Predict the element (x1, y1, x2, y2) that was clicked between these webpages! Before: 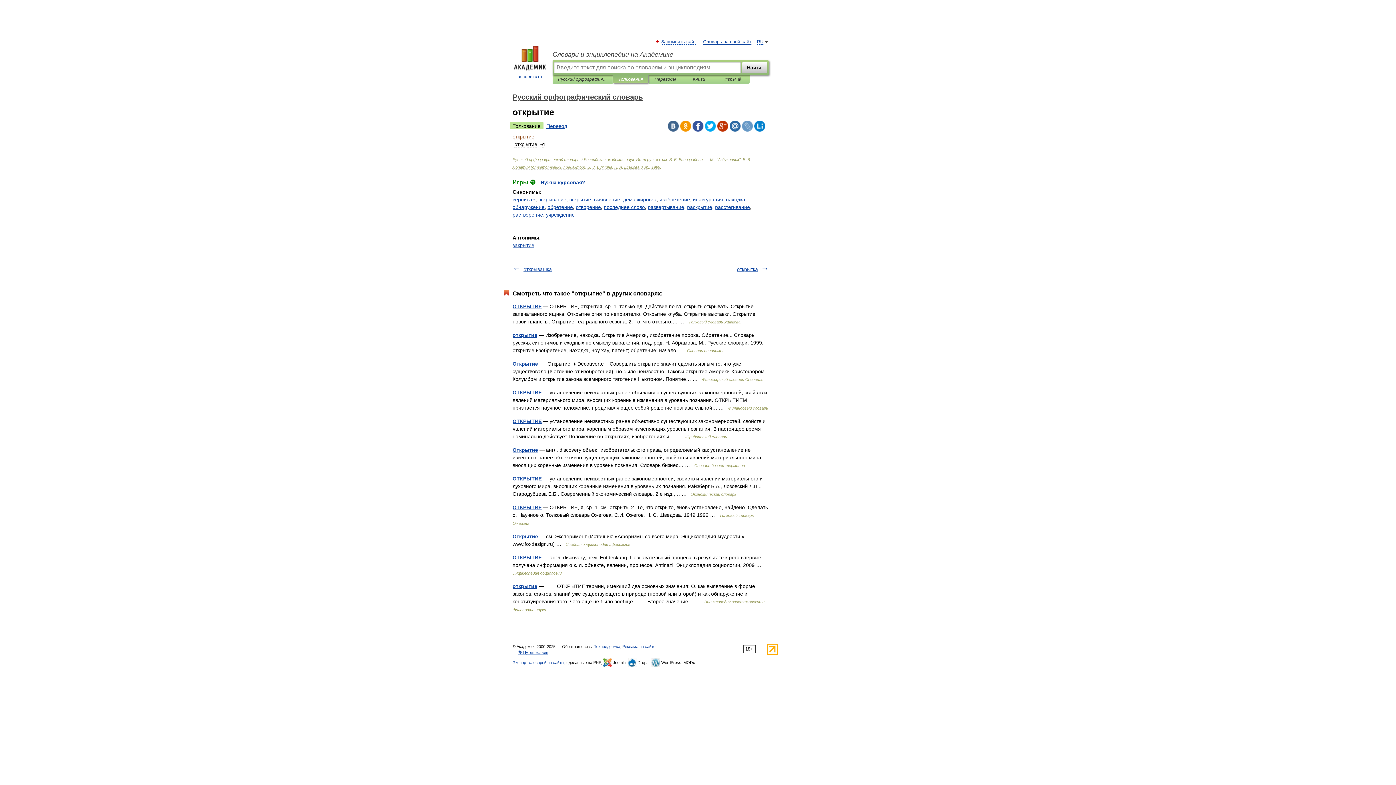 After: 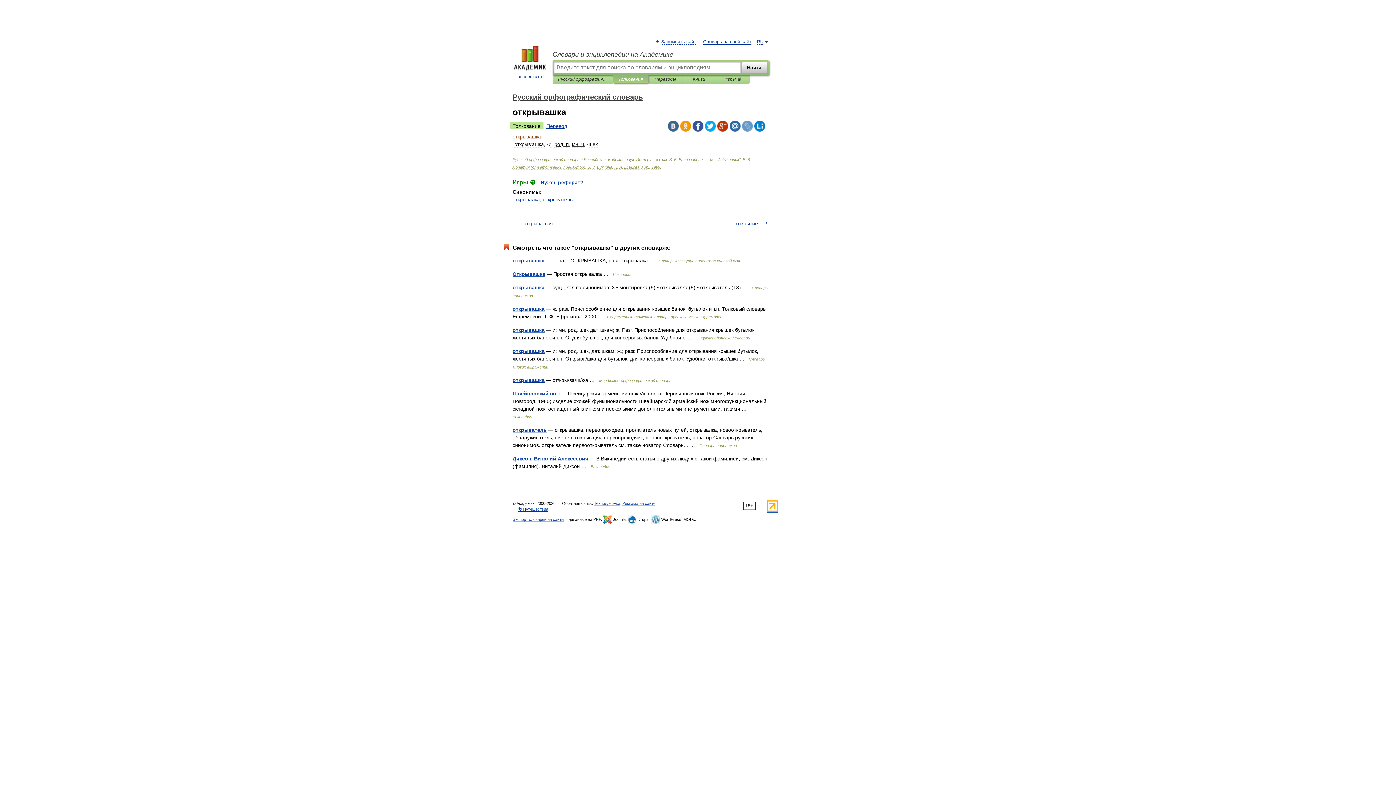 Action: bbox: (523, 266, 552, 272) label: открывашка